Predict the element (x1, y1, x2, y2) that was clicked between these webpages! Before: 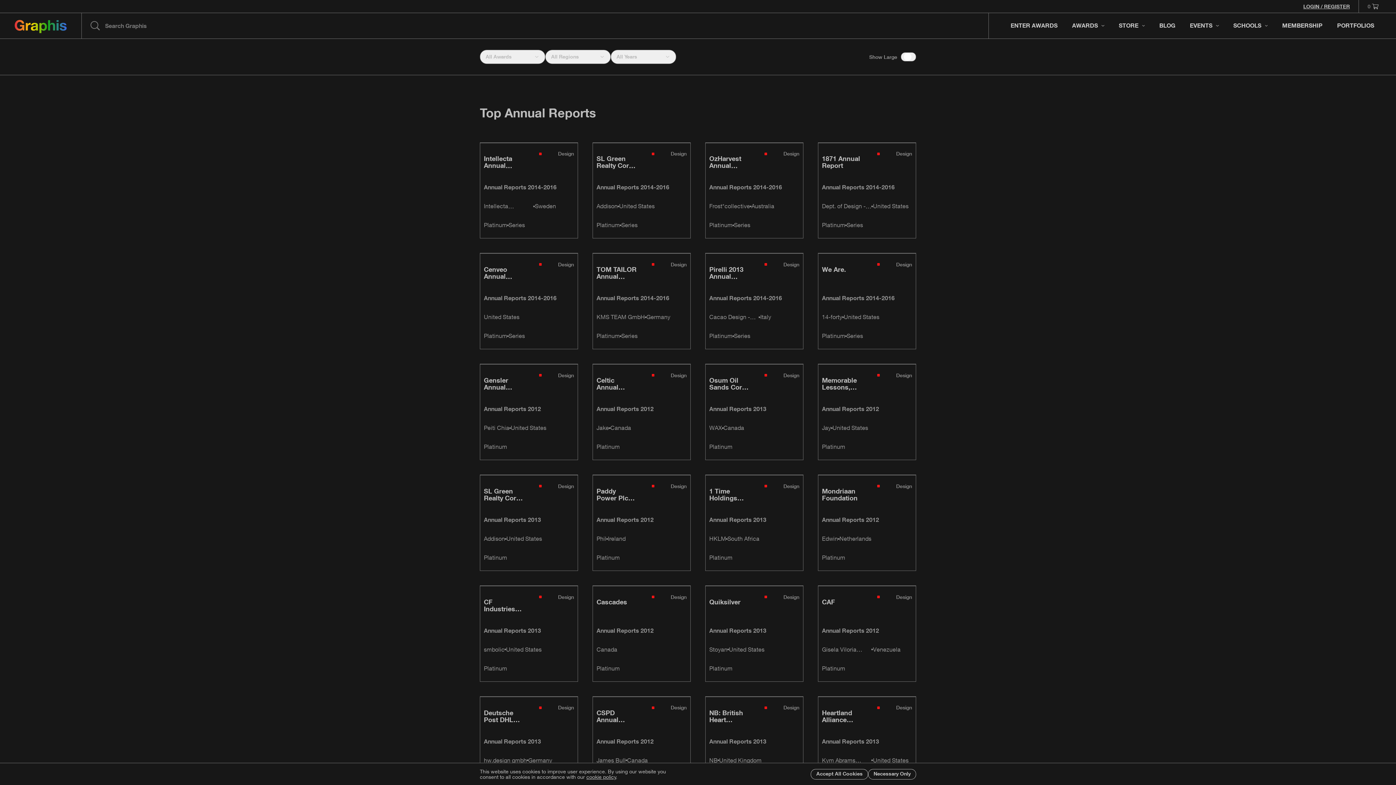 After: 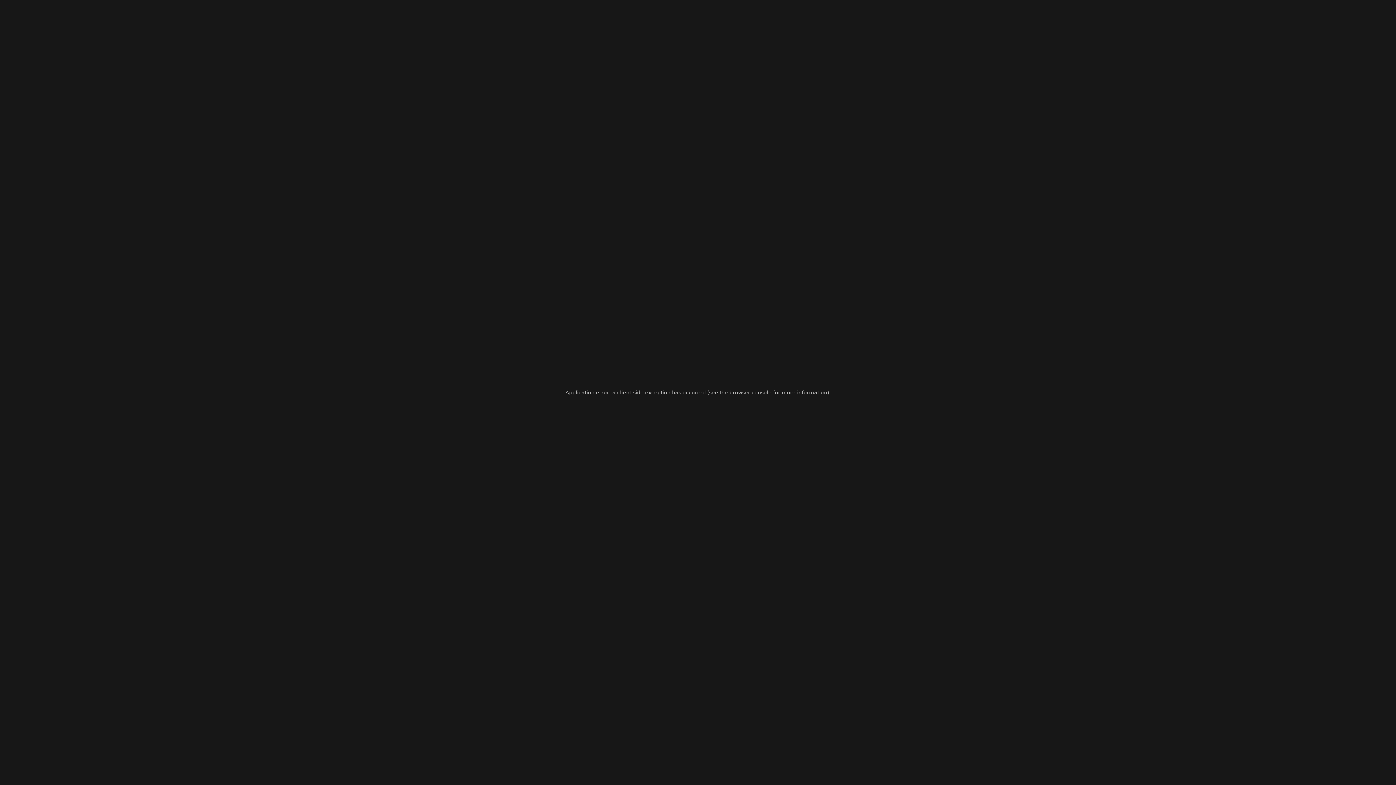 Action: bbox: (480, 697, 577, 792)